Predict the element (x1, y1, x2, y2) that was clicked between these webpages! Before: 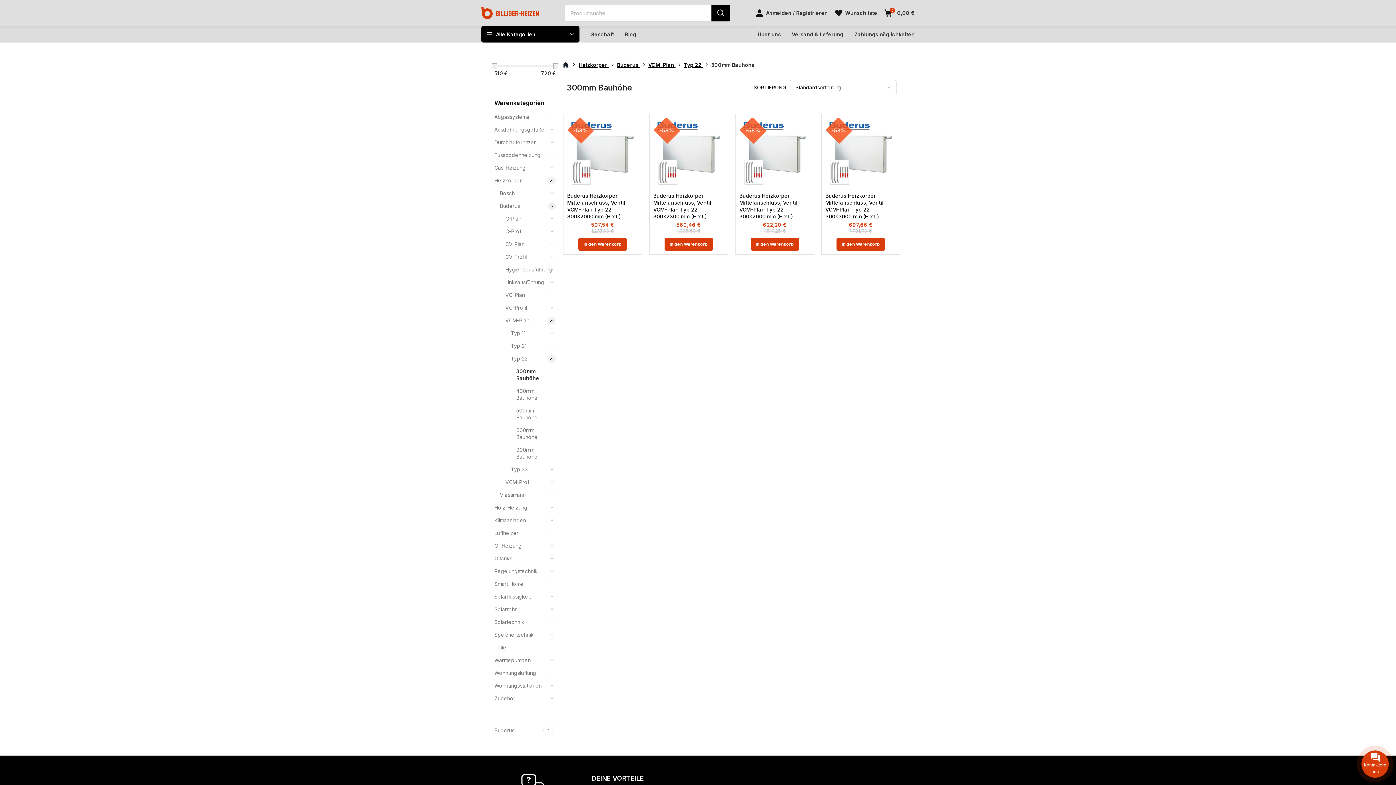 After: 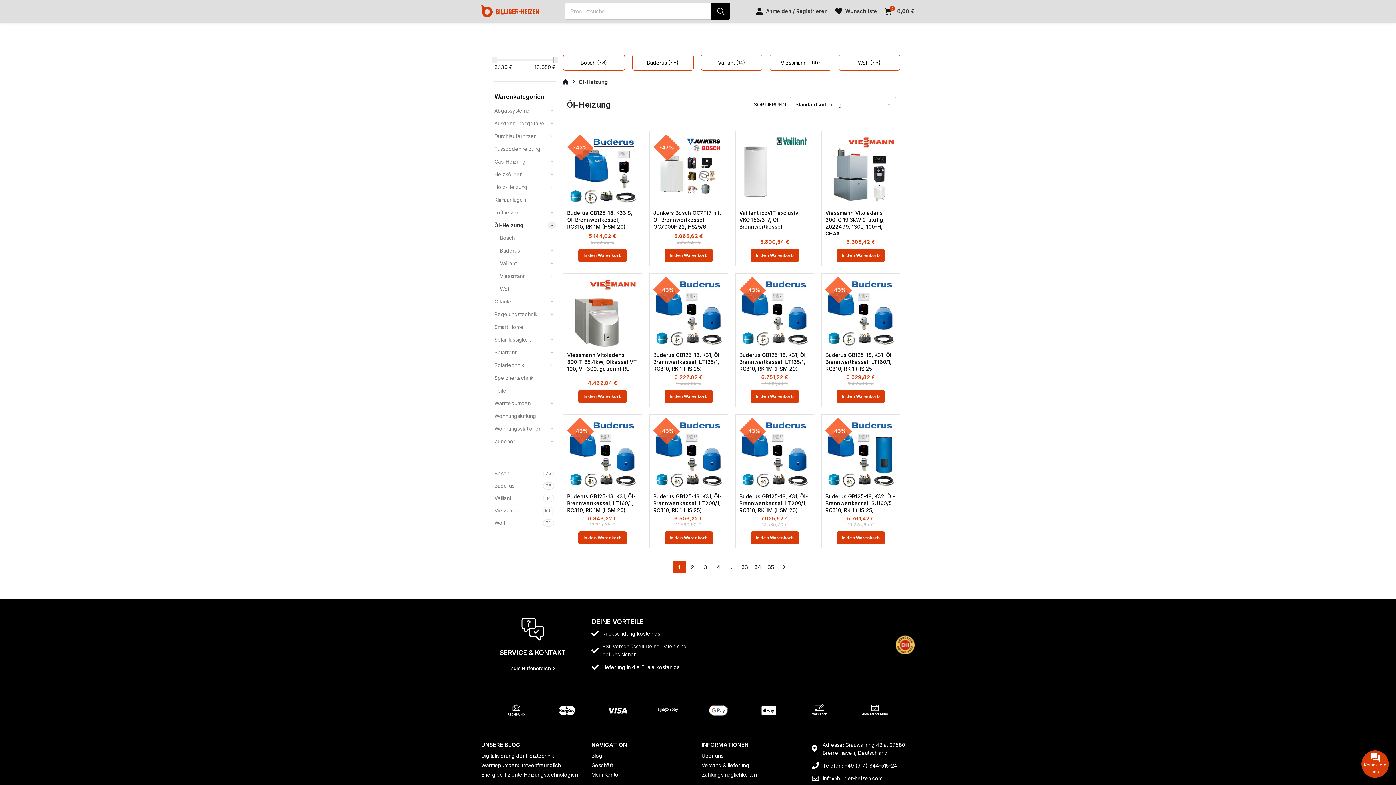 Action: label: Öl-Heizung bbox: (494, 539, 546, 552)